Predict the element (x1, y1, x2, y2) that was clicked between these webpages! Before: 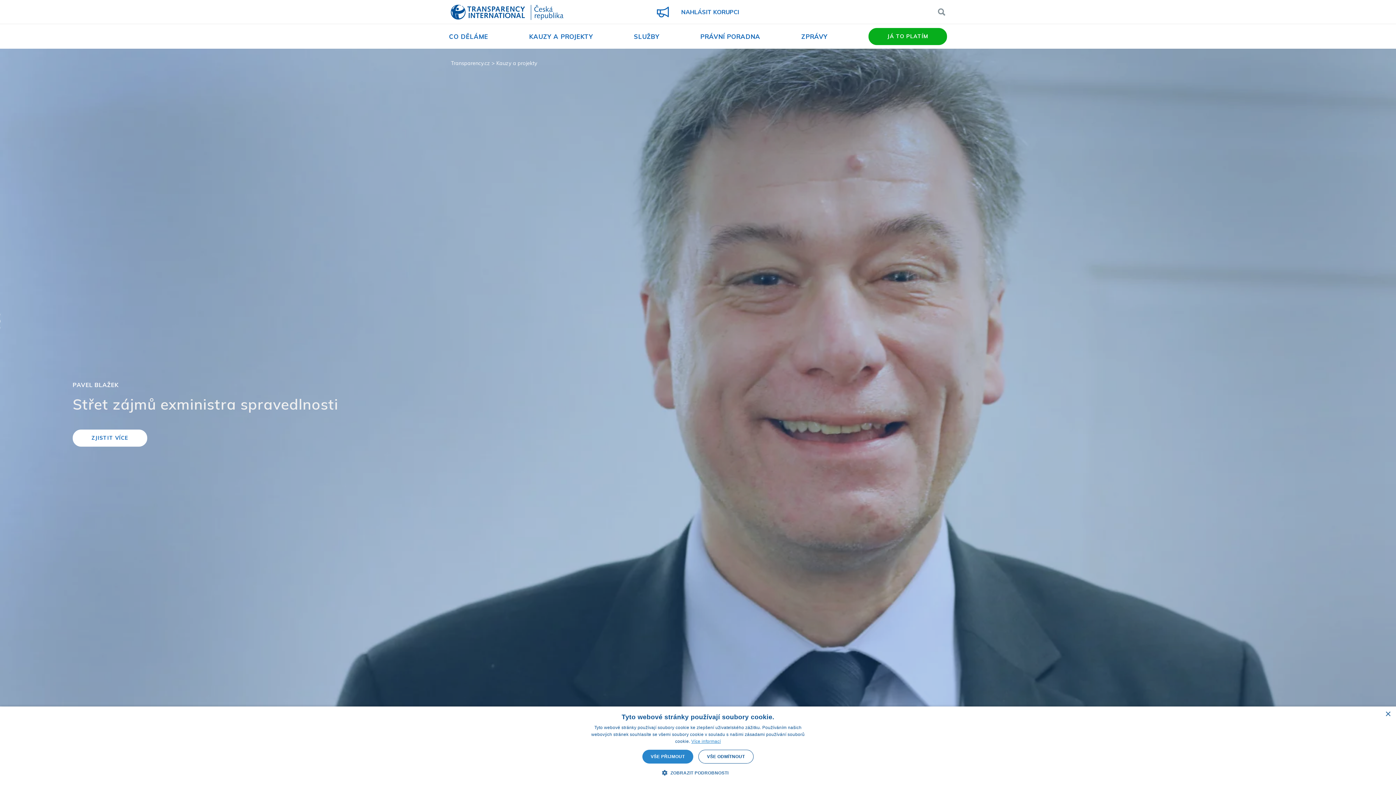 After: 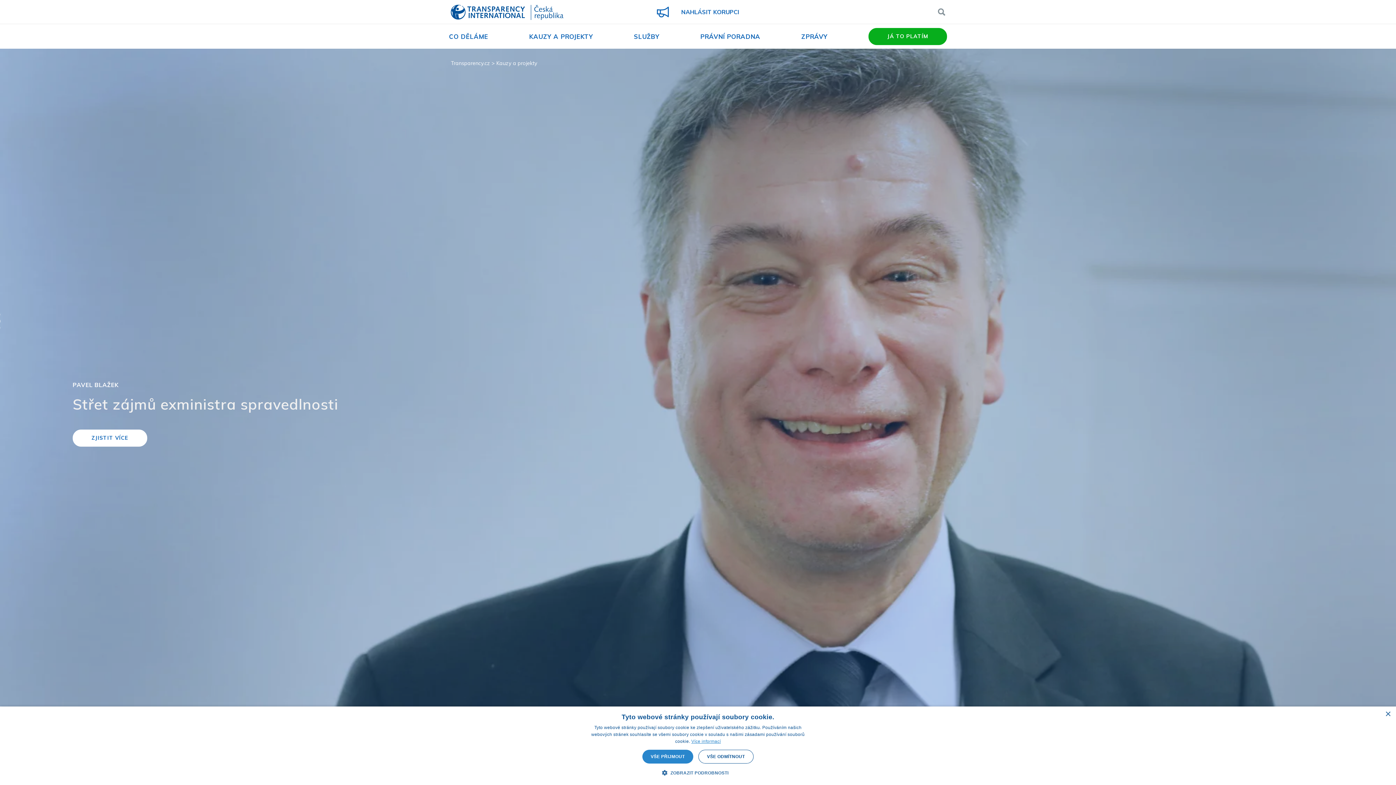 Action: bbox: (529, 32, 593, 40) label: KAUZY A PROJEKTY